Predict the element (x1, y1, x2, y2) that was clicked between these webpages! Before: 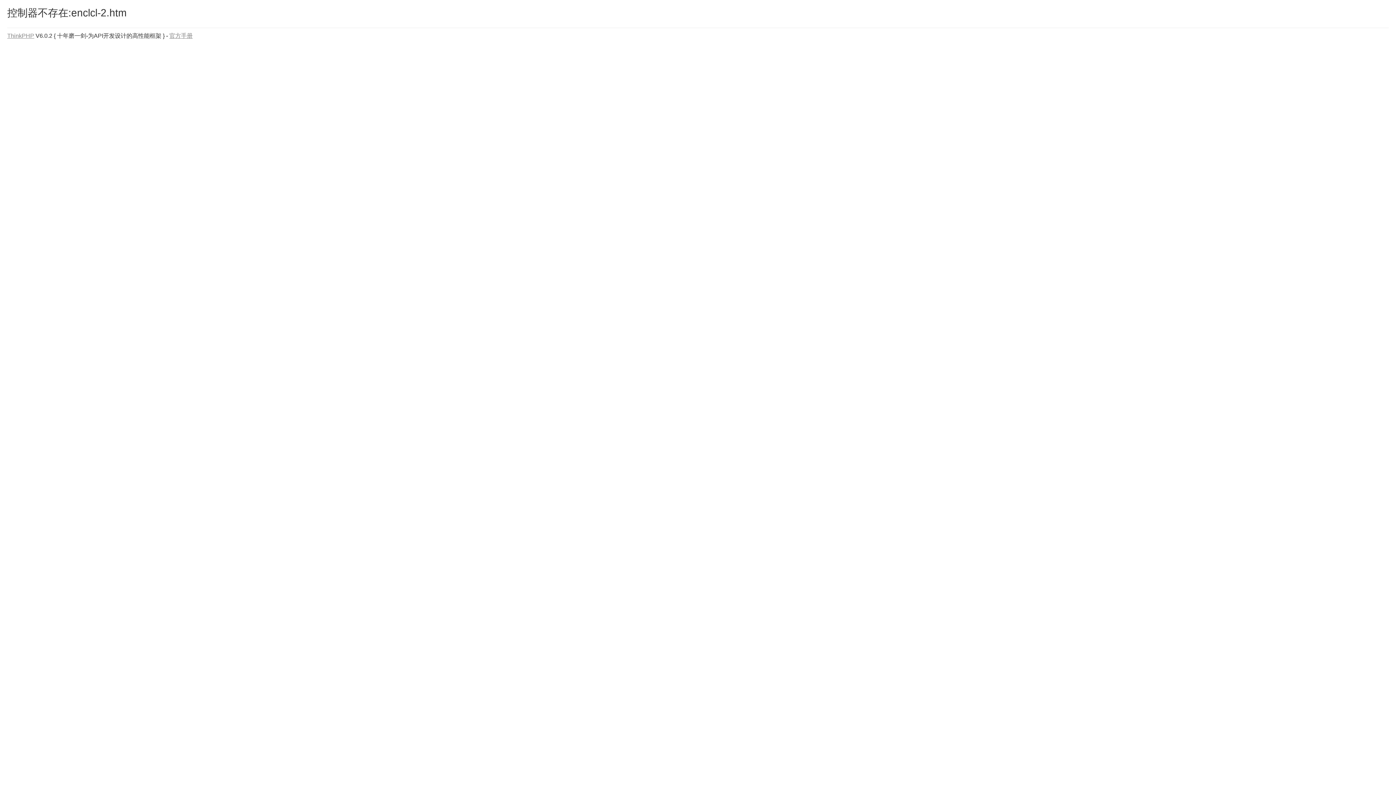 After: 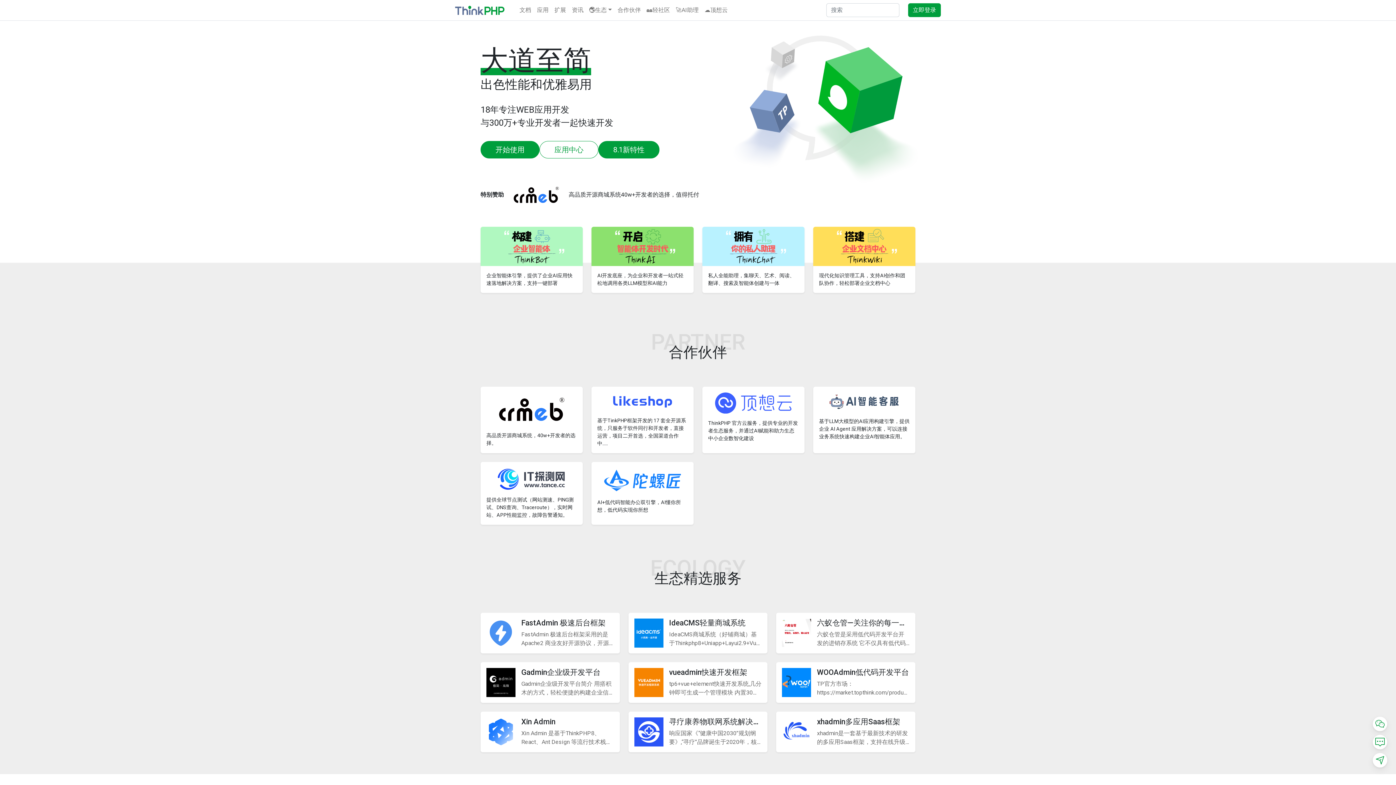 Action: label: ThinkPHP bbox: (7, 32, 34, 38)